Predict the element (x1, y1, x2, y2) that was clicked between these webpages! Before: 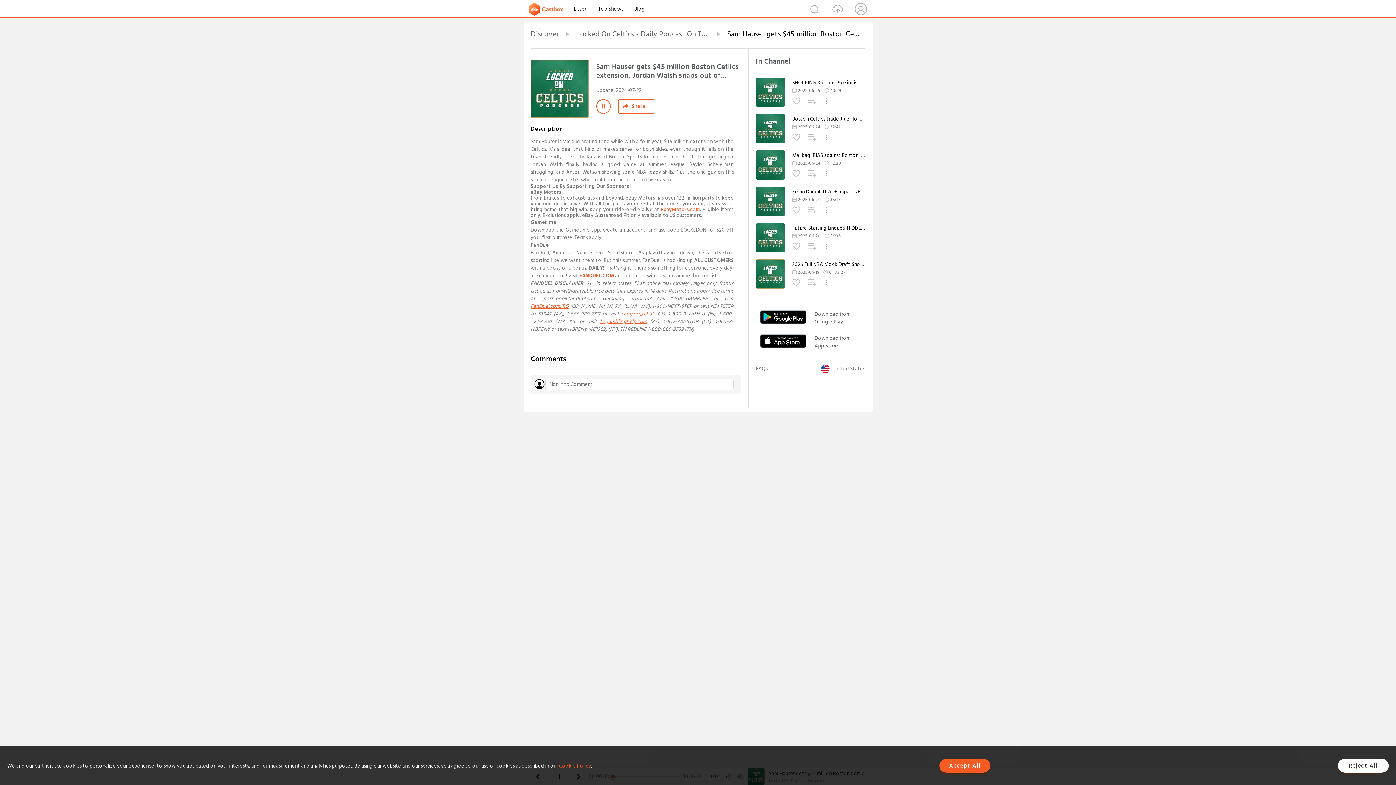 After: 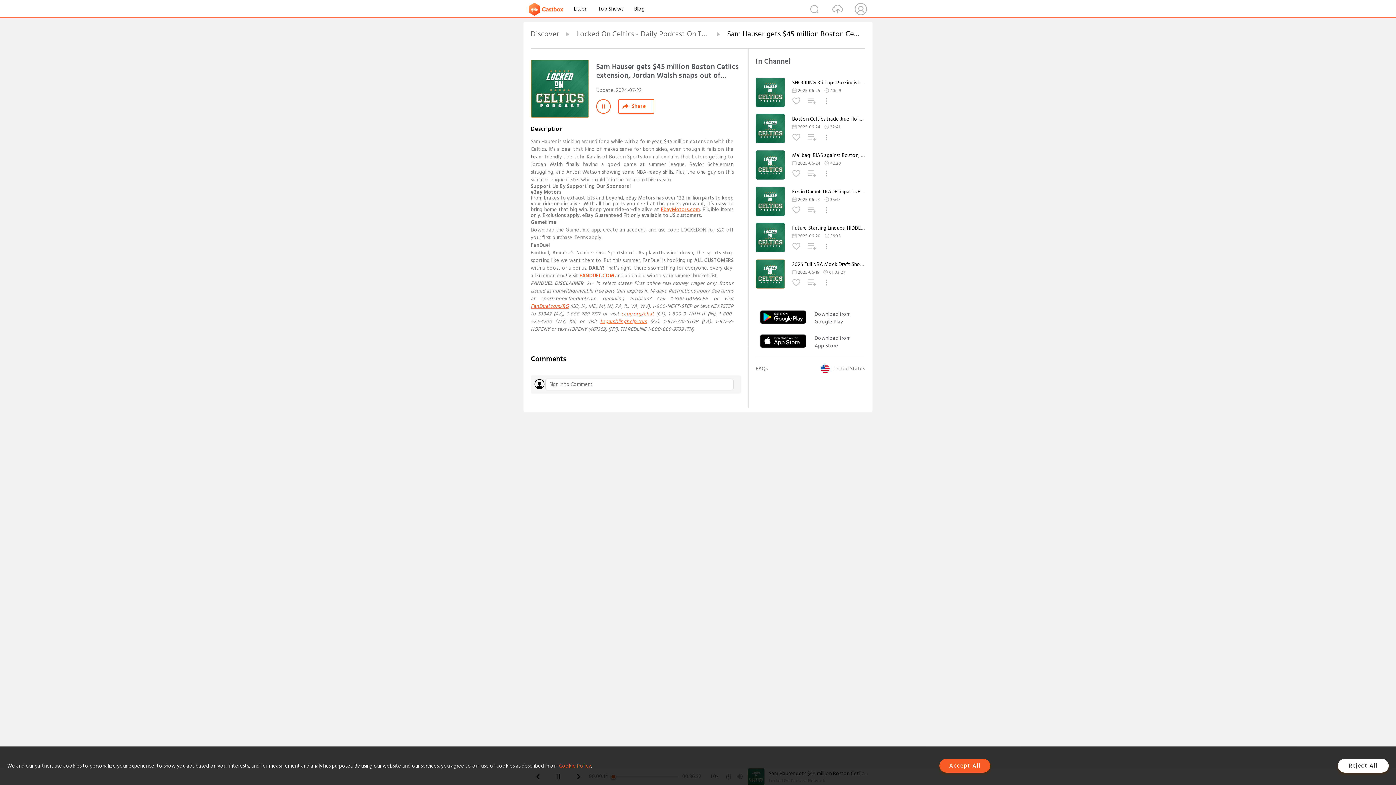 Action: bbox: (760, 312, 806, 321)